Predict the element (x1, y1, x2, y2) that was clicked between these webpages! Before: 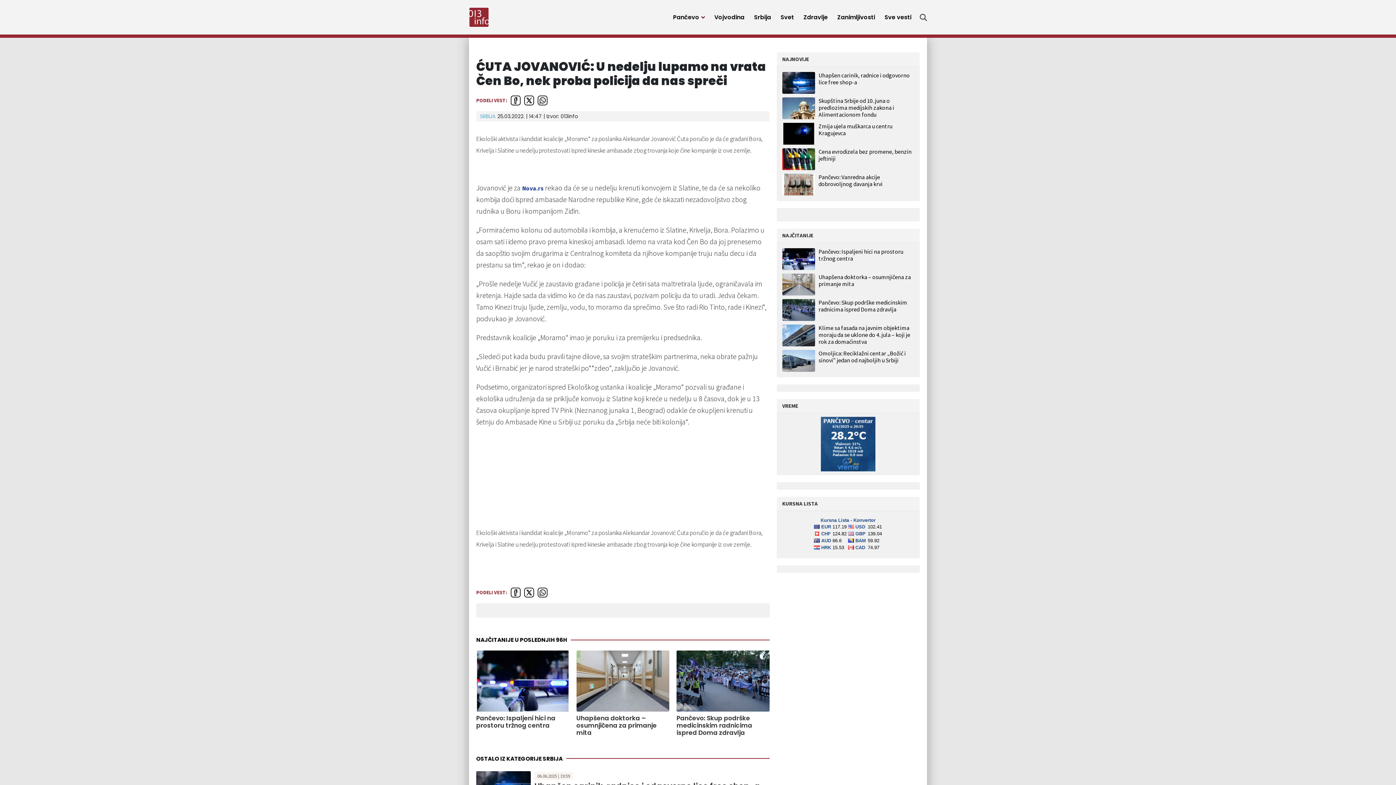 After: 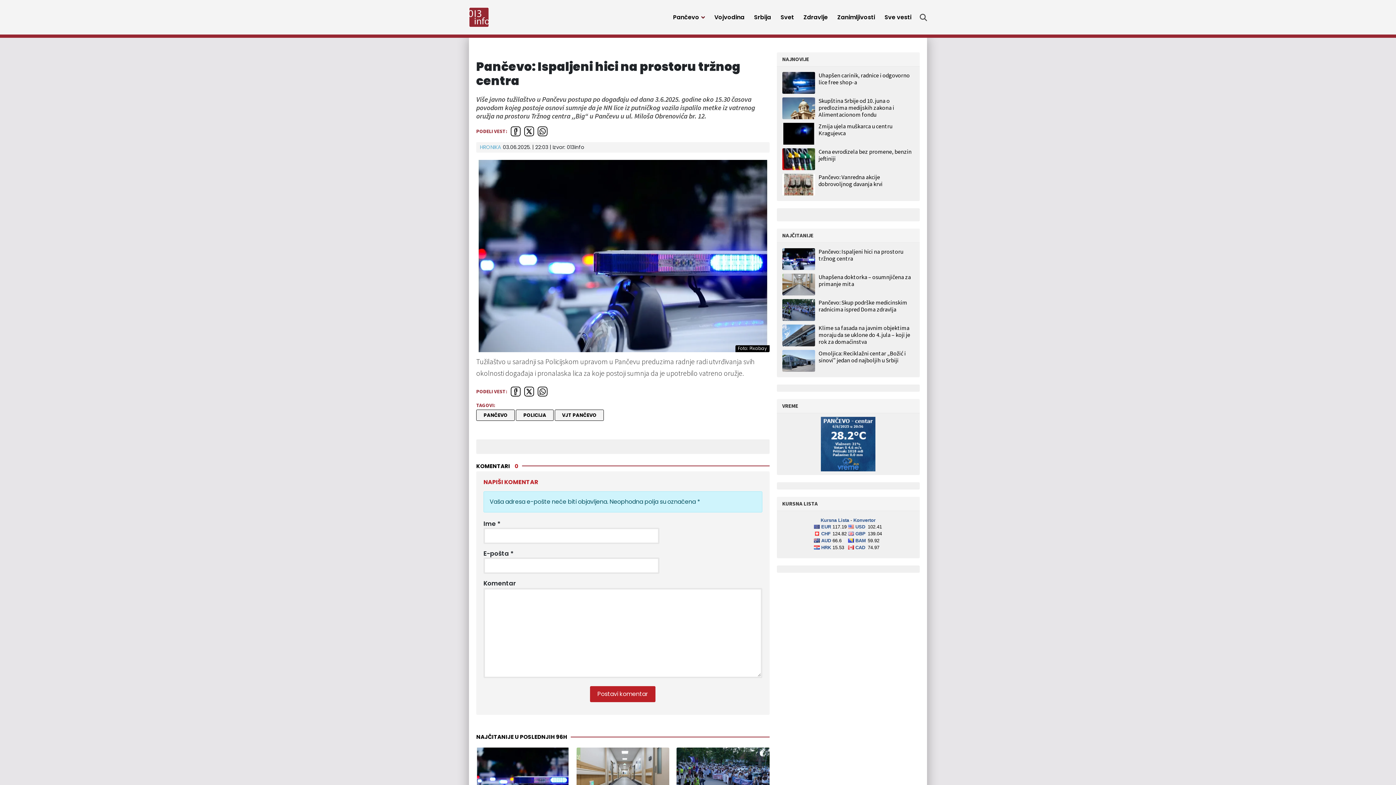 Action: label: Pančevo: Ispaljeni hici na prostoru tržnog centra bbox: (476, 747, 569, 762)